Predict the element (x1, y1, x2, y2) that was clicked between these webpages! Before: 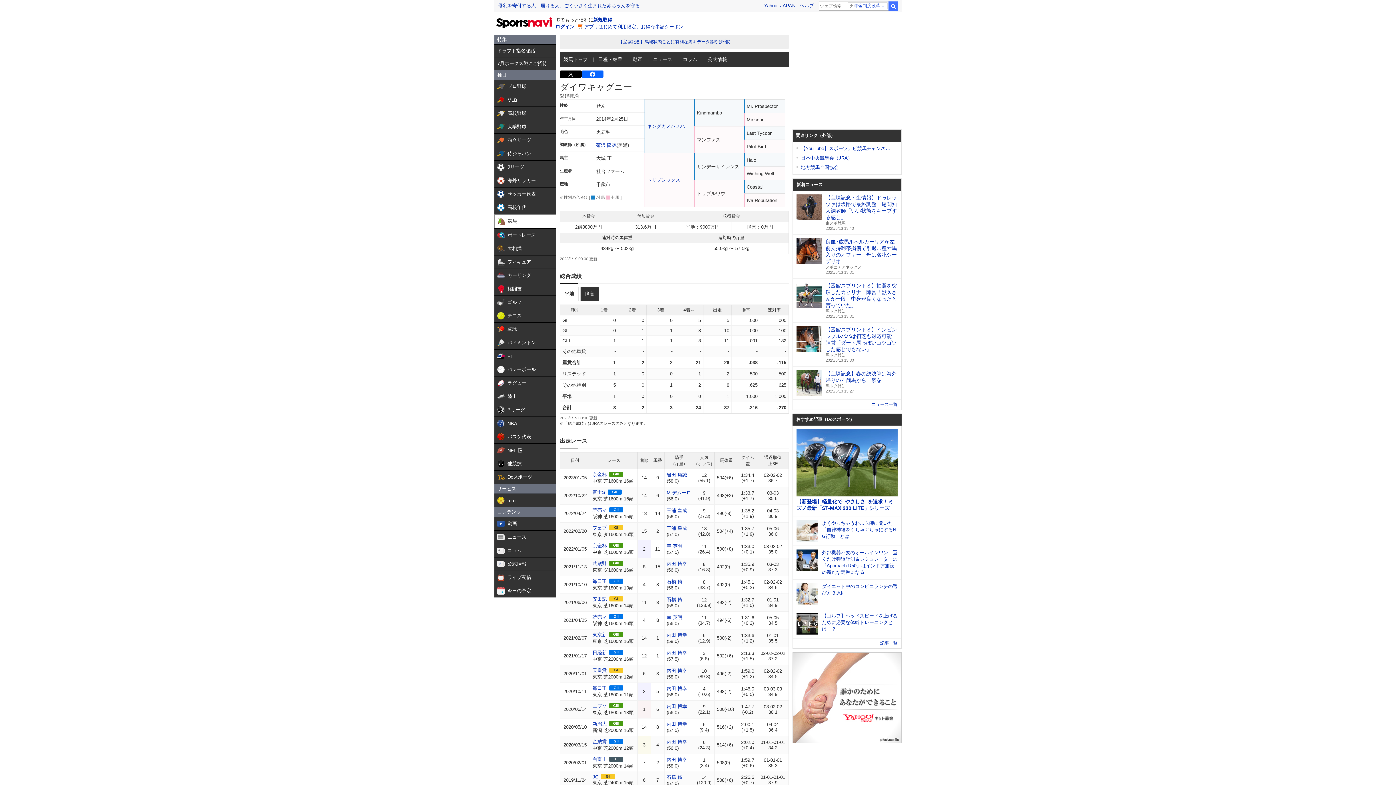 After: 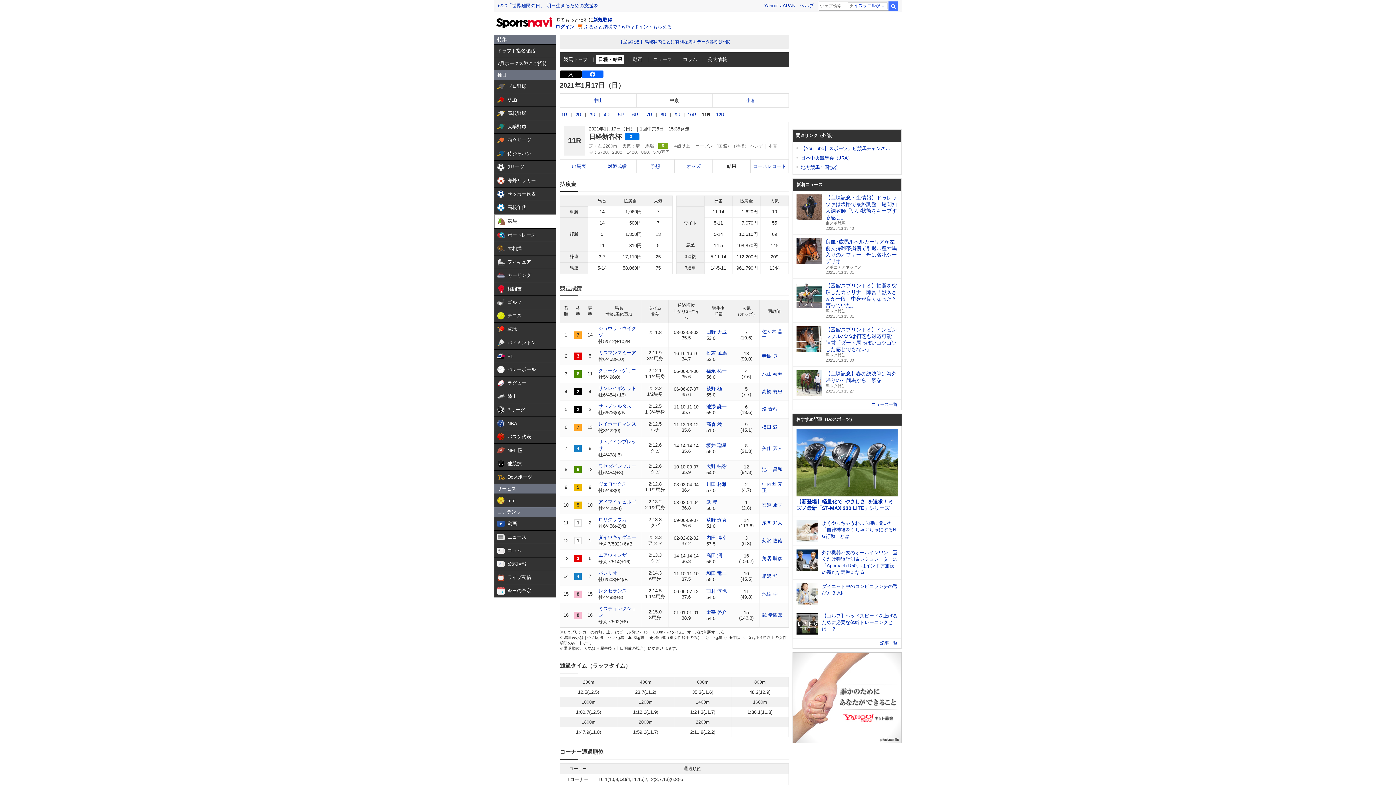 Action: label: 日経新 bbox: (592, 650, 606, 655)